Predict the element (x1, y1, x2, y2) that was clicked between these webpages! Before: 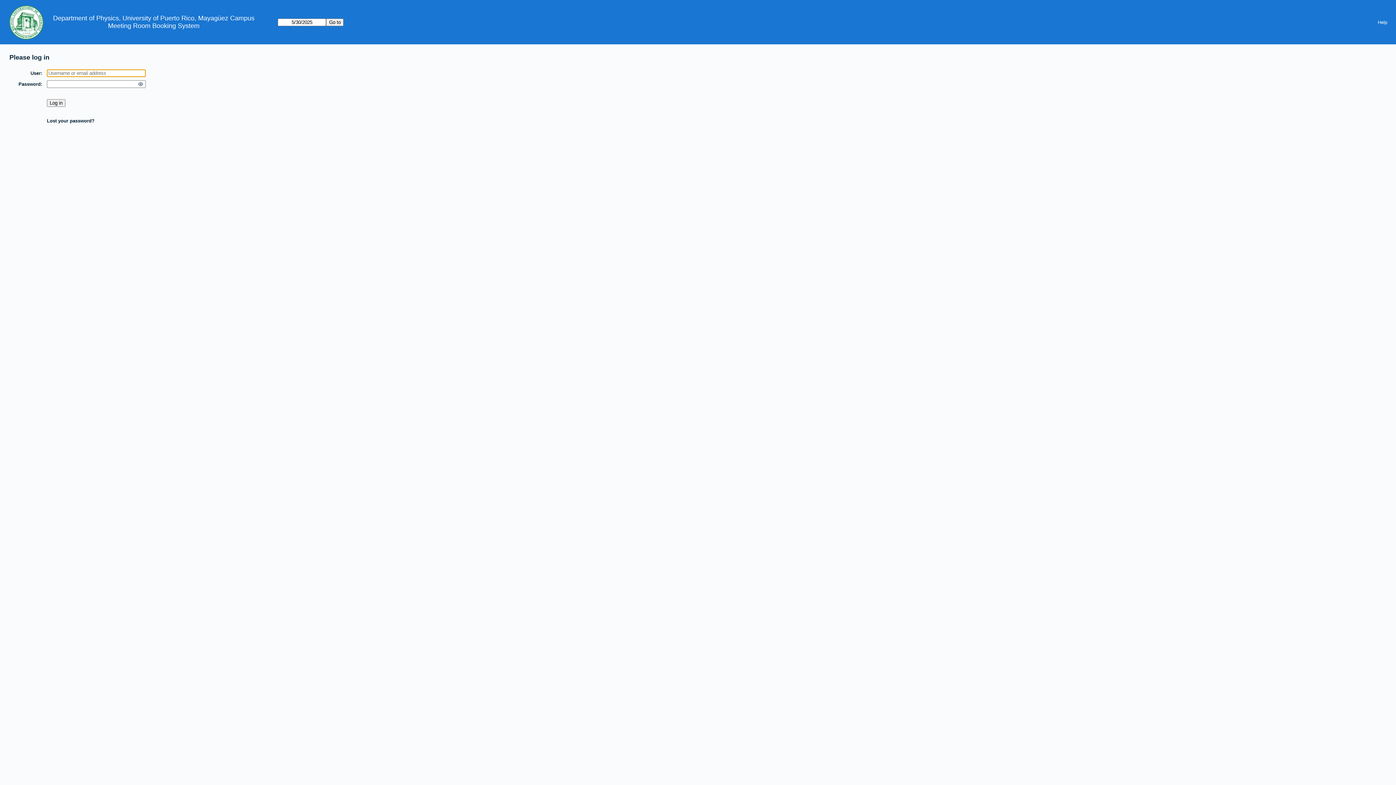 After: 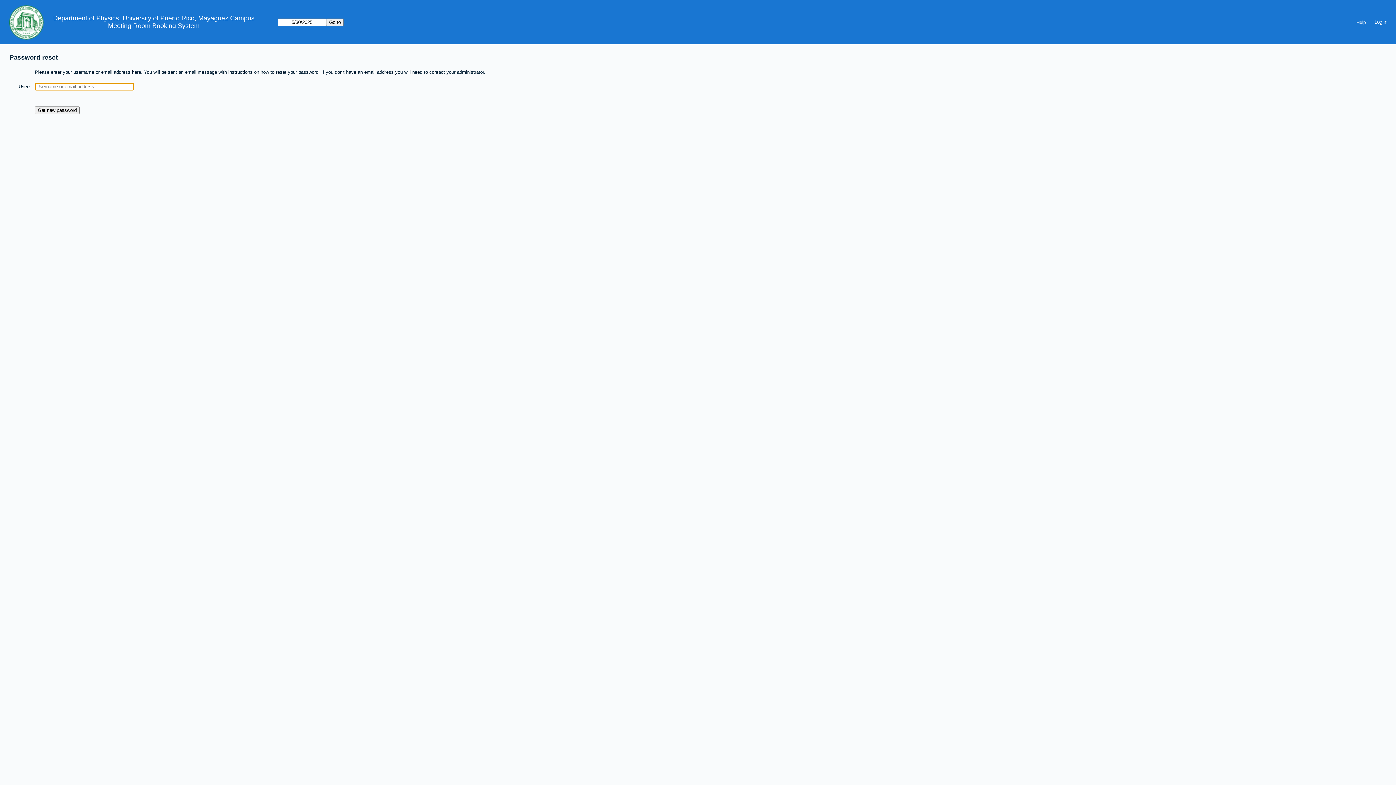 Action: label: Lost your password? bbox: (46, 118, 94, 123)